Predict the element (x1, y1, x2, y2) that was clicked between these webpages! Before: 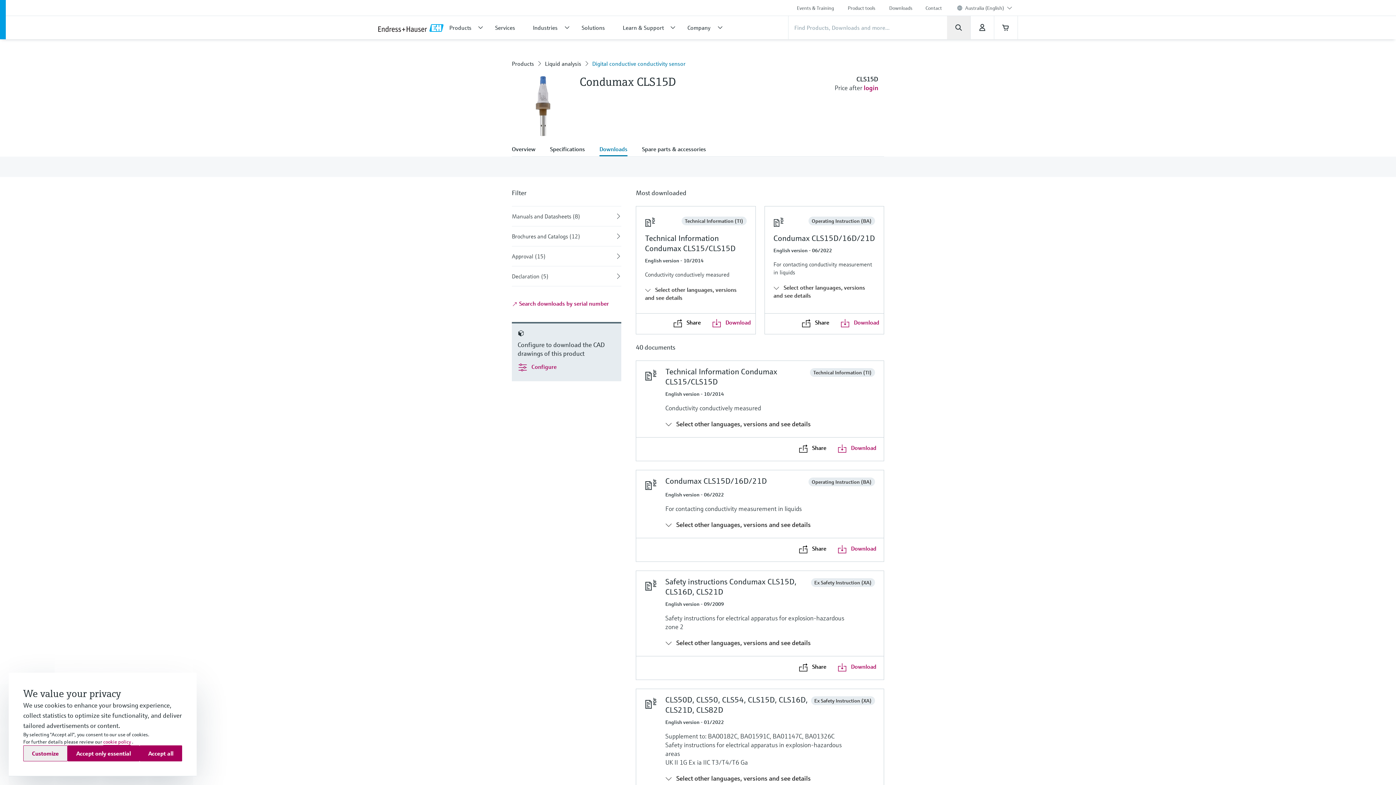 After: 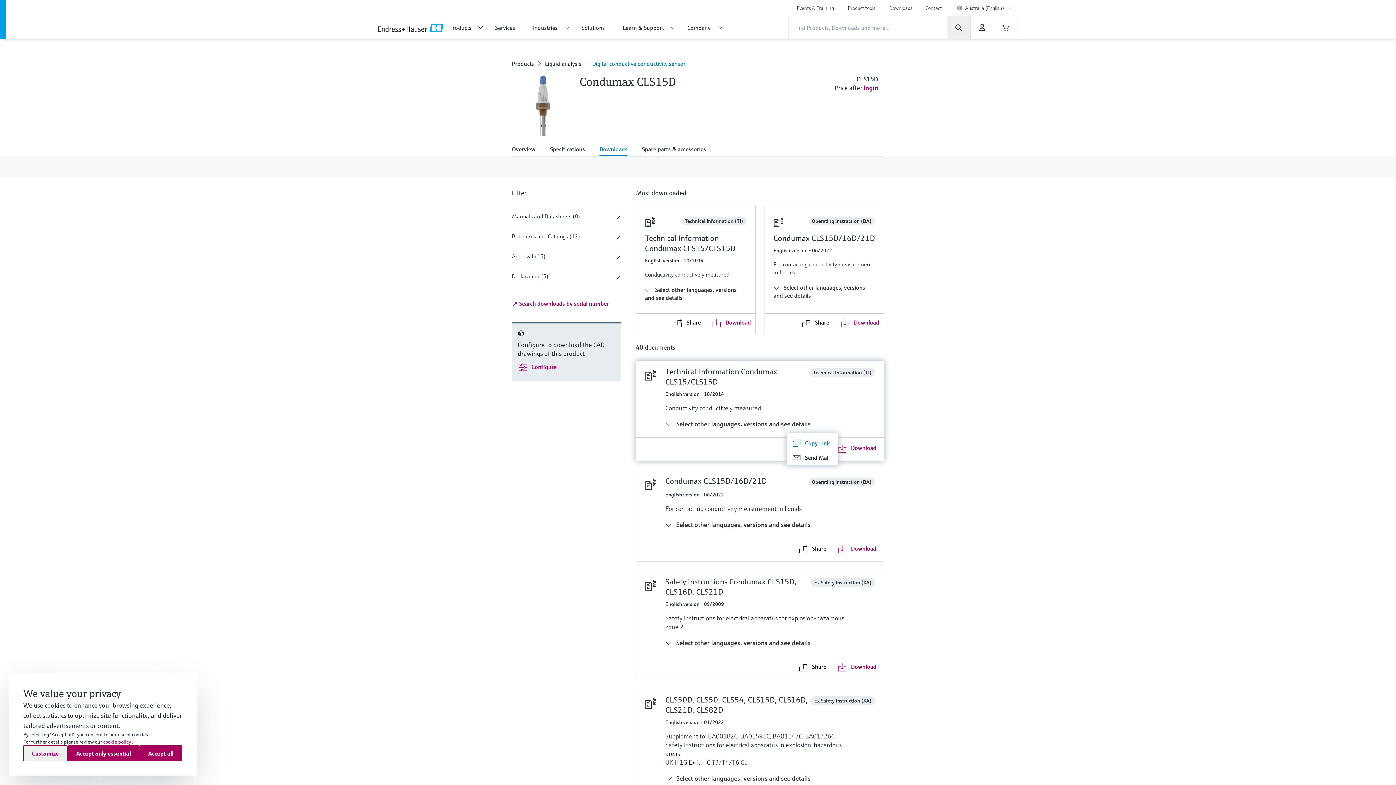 Action: label: Share bbox: (794, 439, 830, 456)